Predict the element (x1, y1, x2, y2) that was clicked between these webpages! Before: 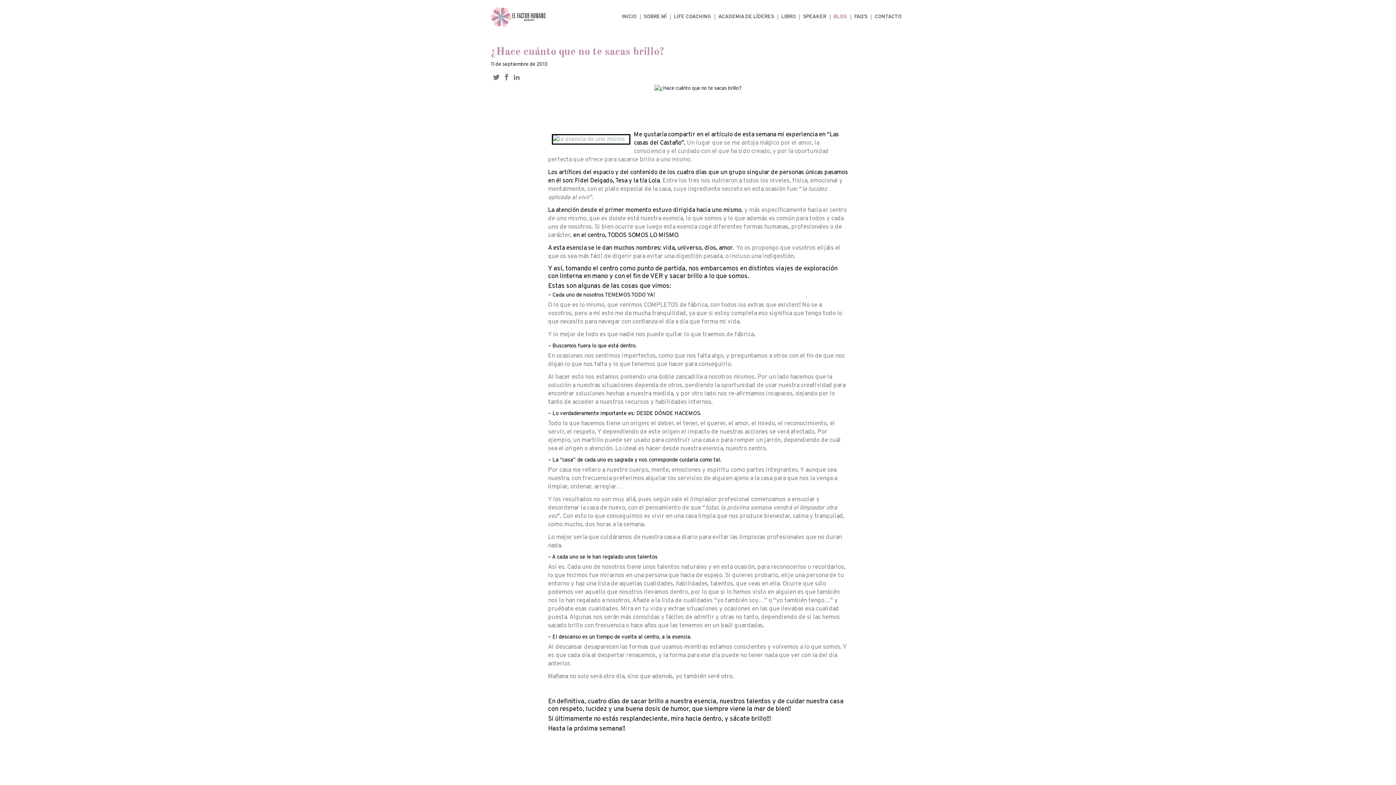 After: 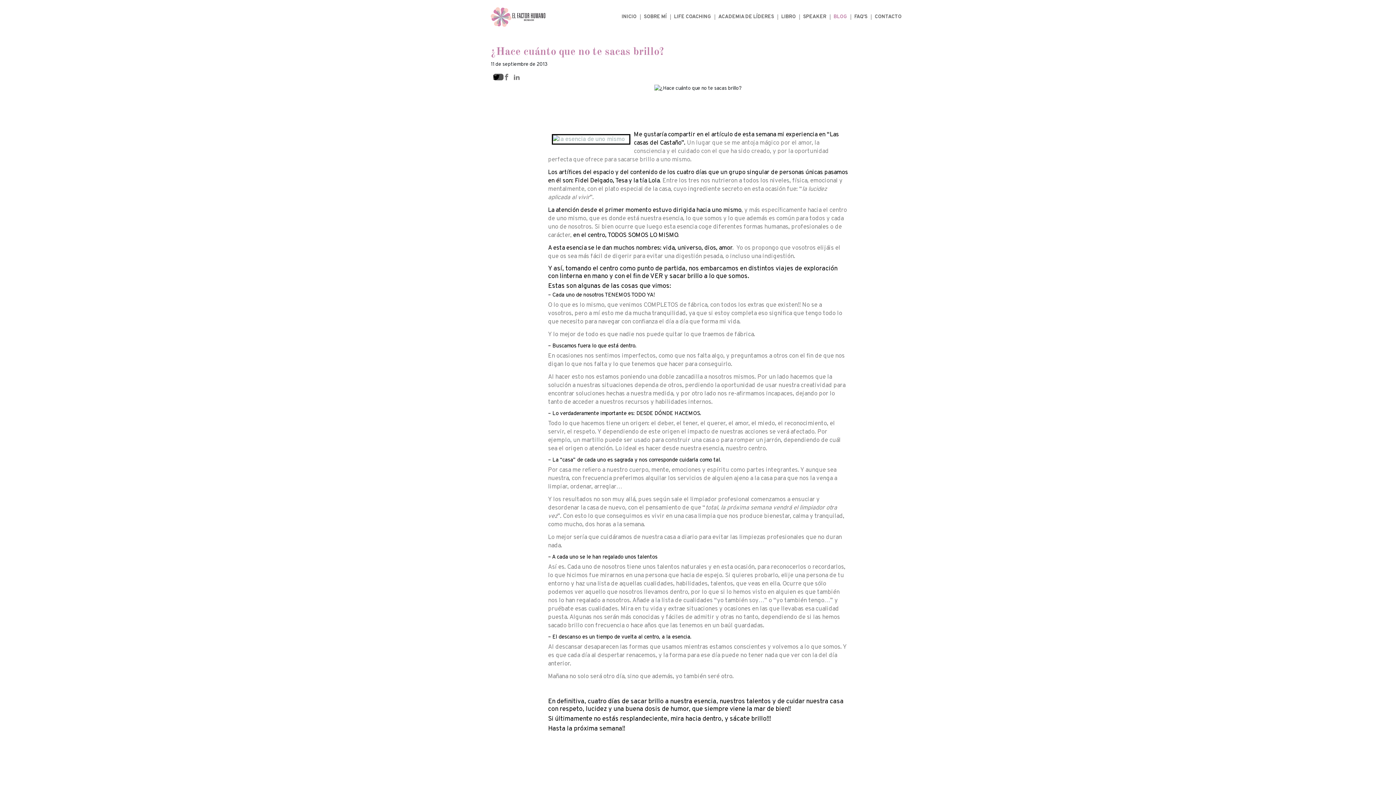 Action: bbox: (493, 73, 503, 80)